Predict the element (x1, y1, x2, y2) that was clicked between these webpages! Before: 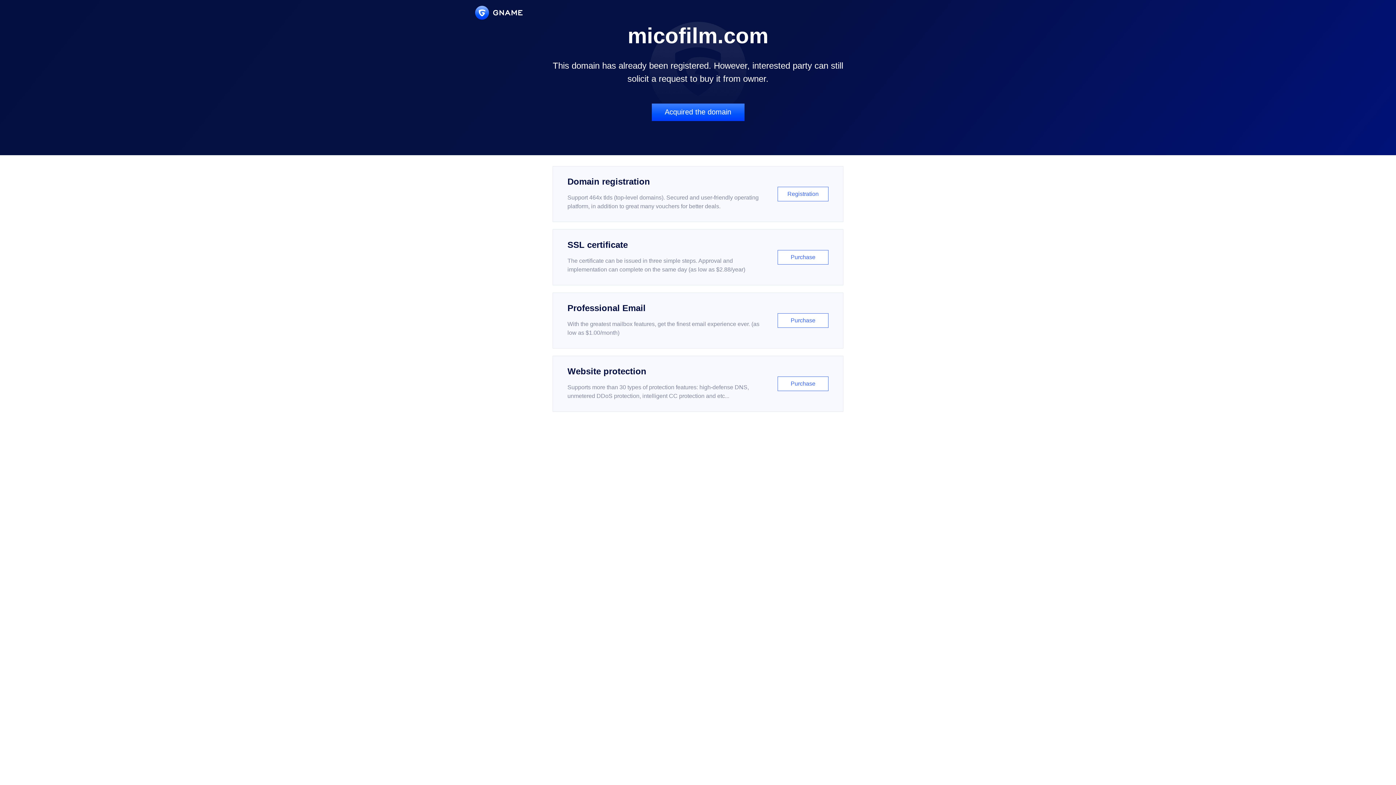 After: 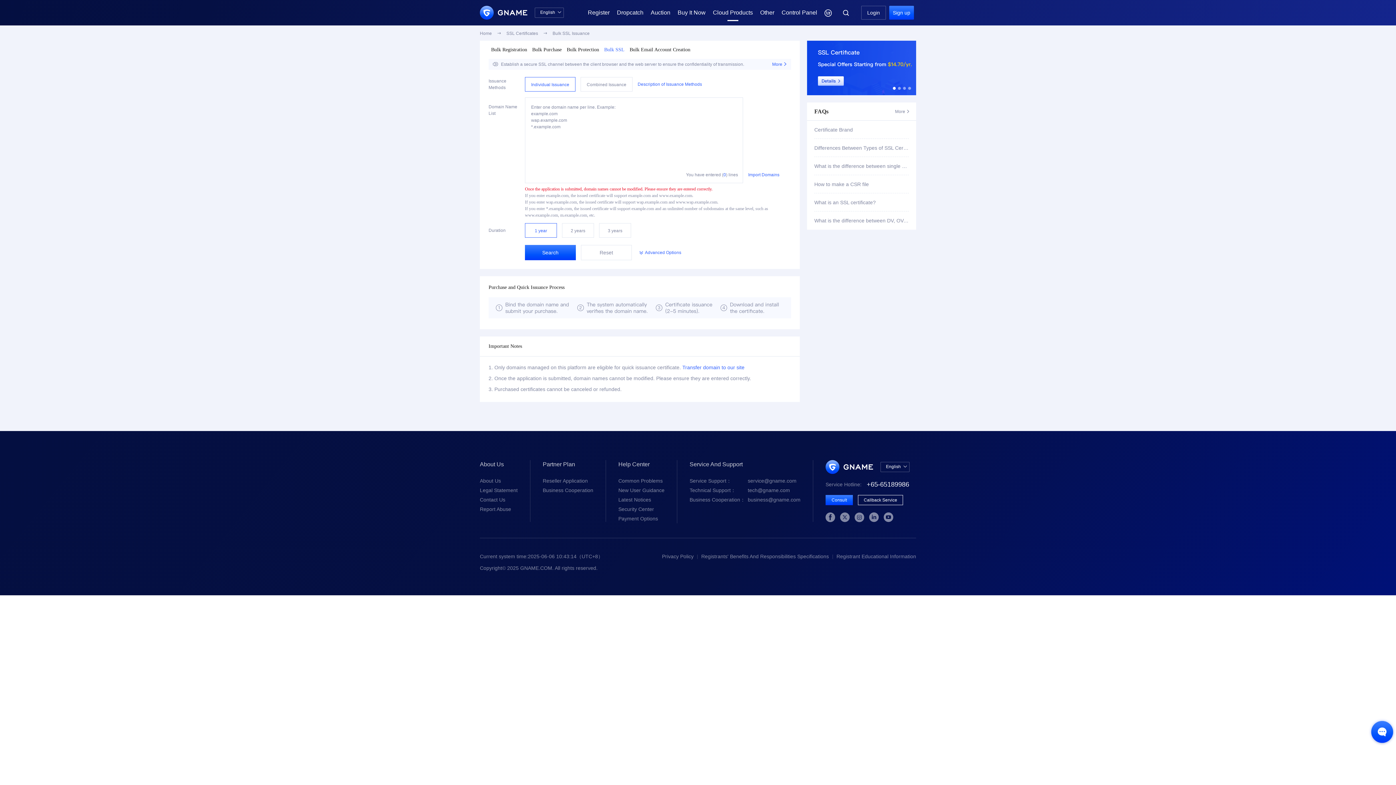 Action: bbox: (552, 229, 843, 285) label: SSL certificate

The certificate can be issued in three simple steps. Approval and implementation can complete on the same day (as low as $2.88/year)

Purchase